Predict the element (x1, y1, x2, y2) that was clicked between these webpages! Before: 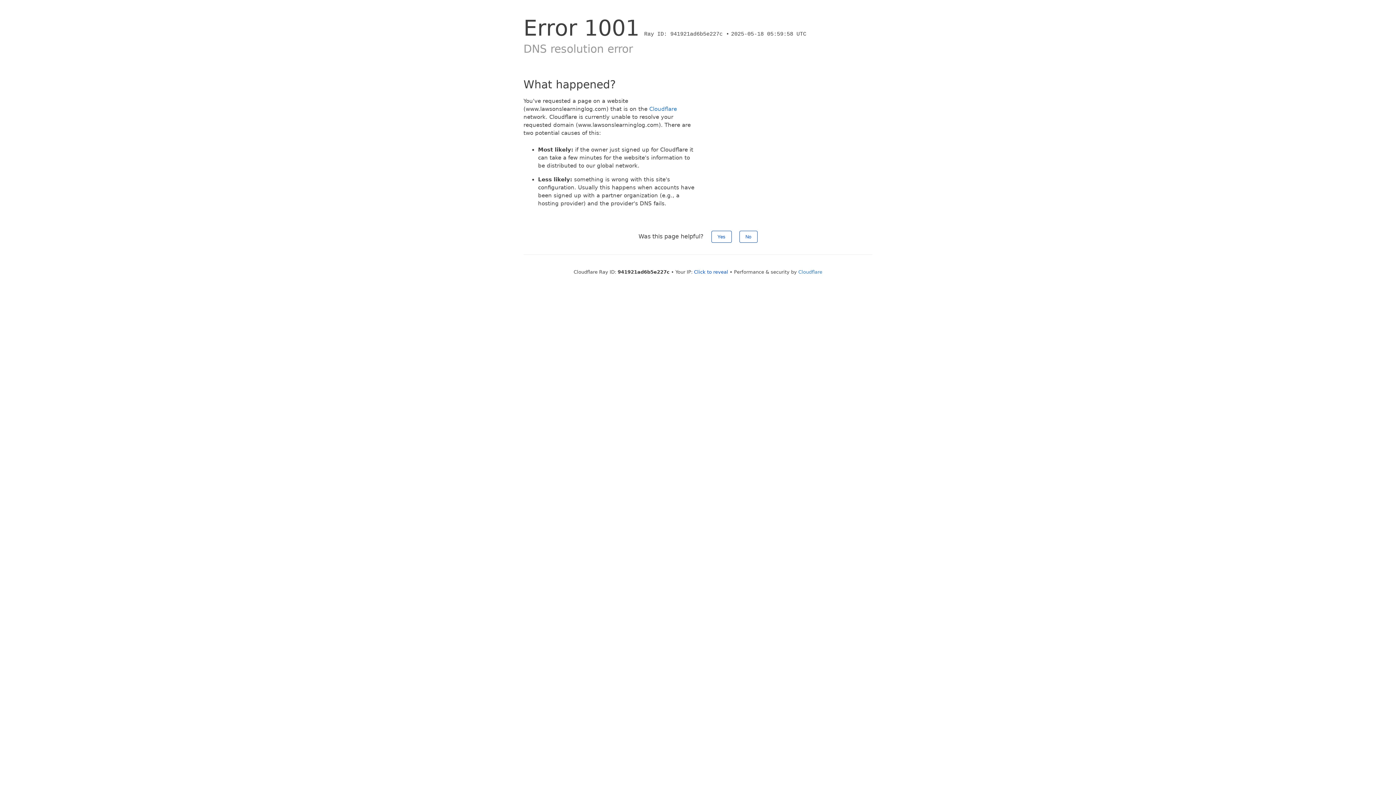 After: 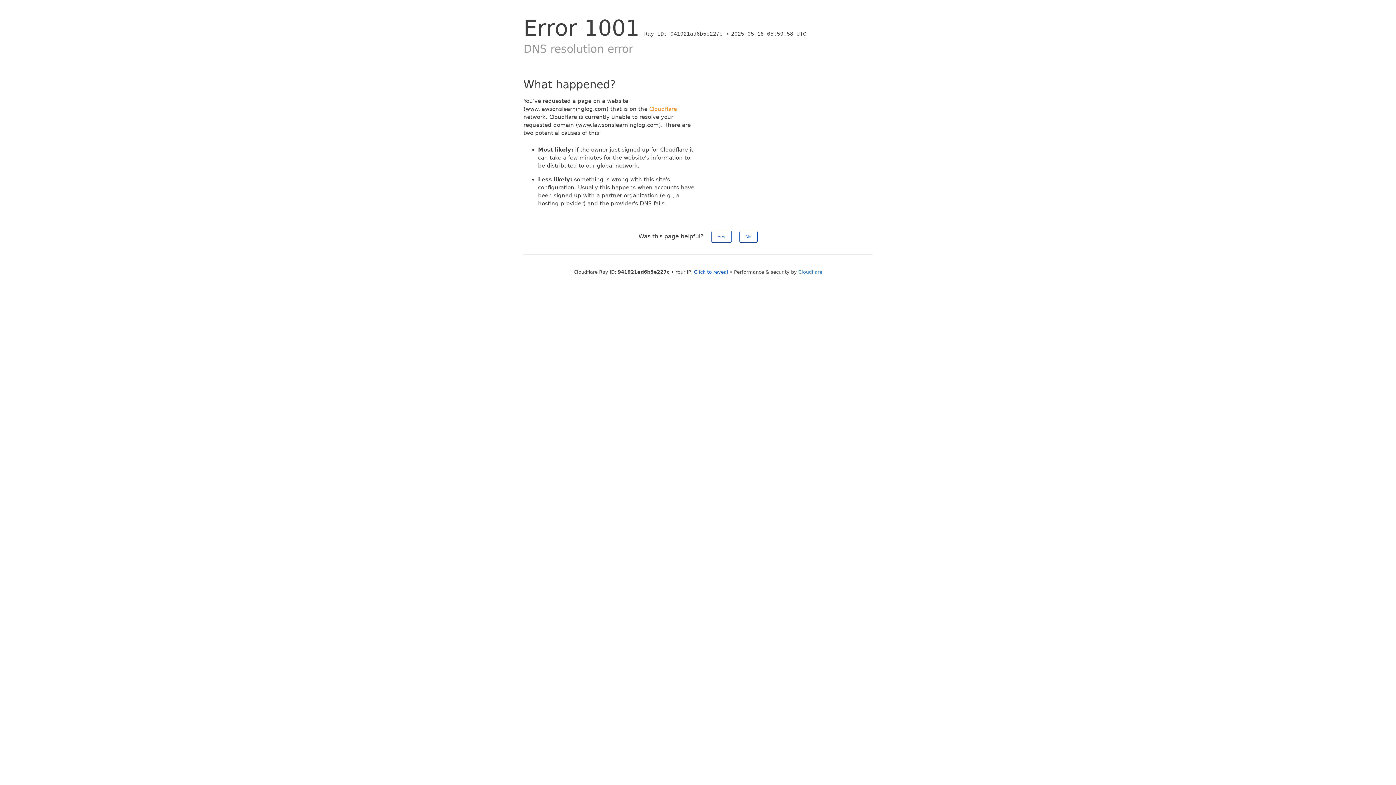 Action: bbox: (649, 105, 677, 112) label: Cloudflare